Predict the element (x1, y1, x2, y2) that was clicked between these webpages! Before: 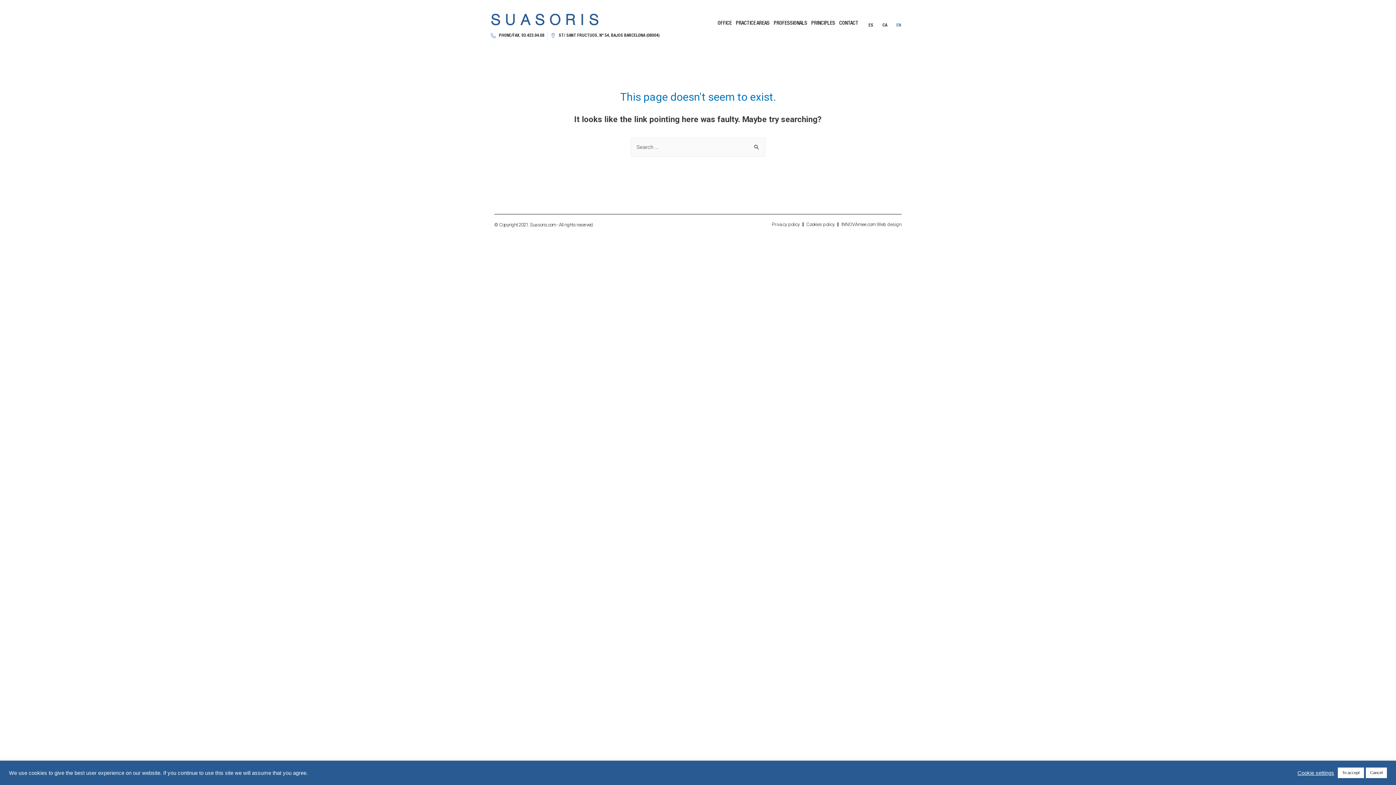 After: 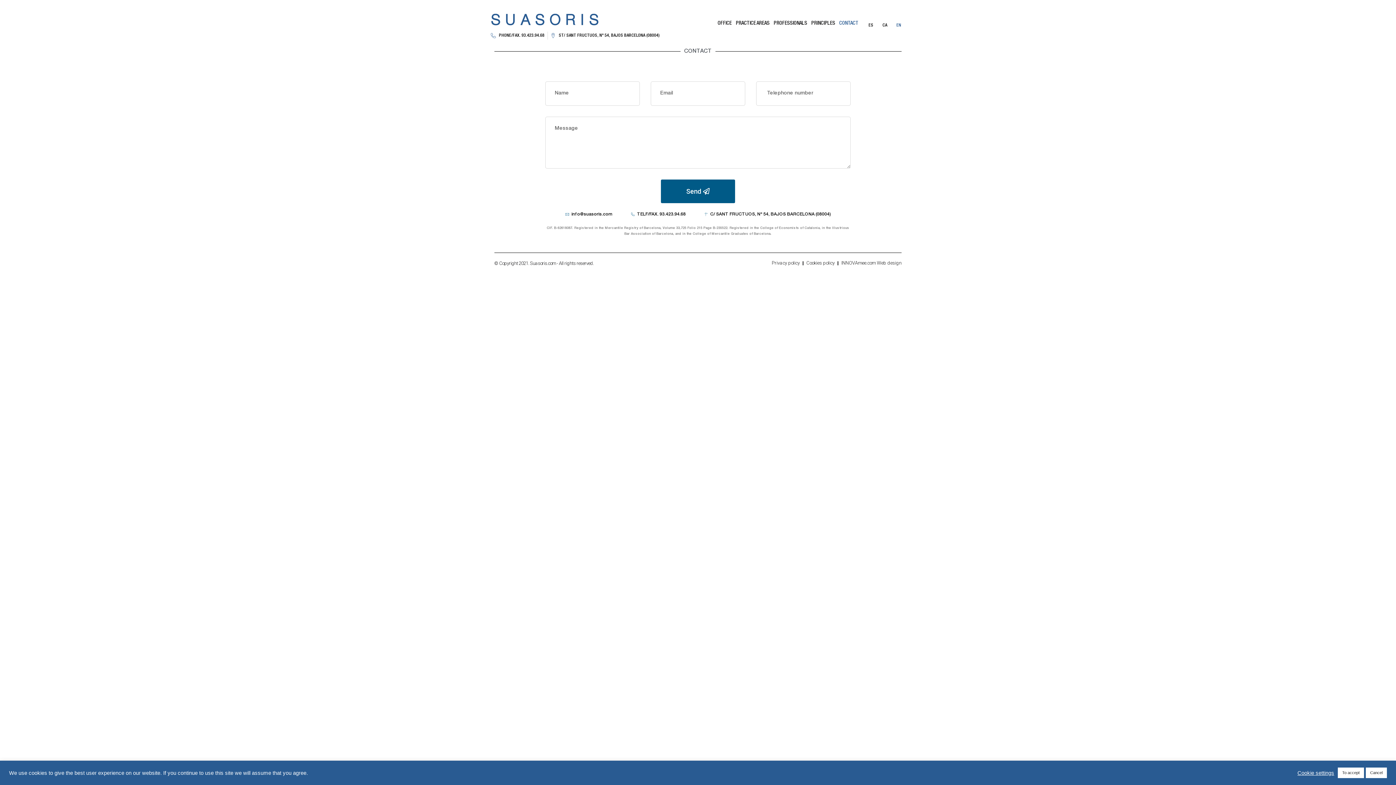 Action: label: CONTACT bbox: (839, 16, 862, 30)